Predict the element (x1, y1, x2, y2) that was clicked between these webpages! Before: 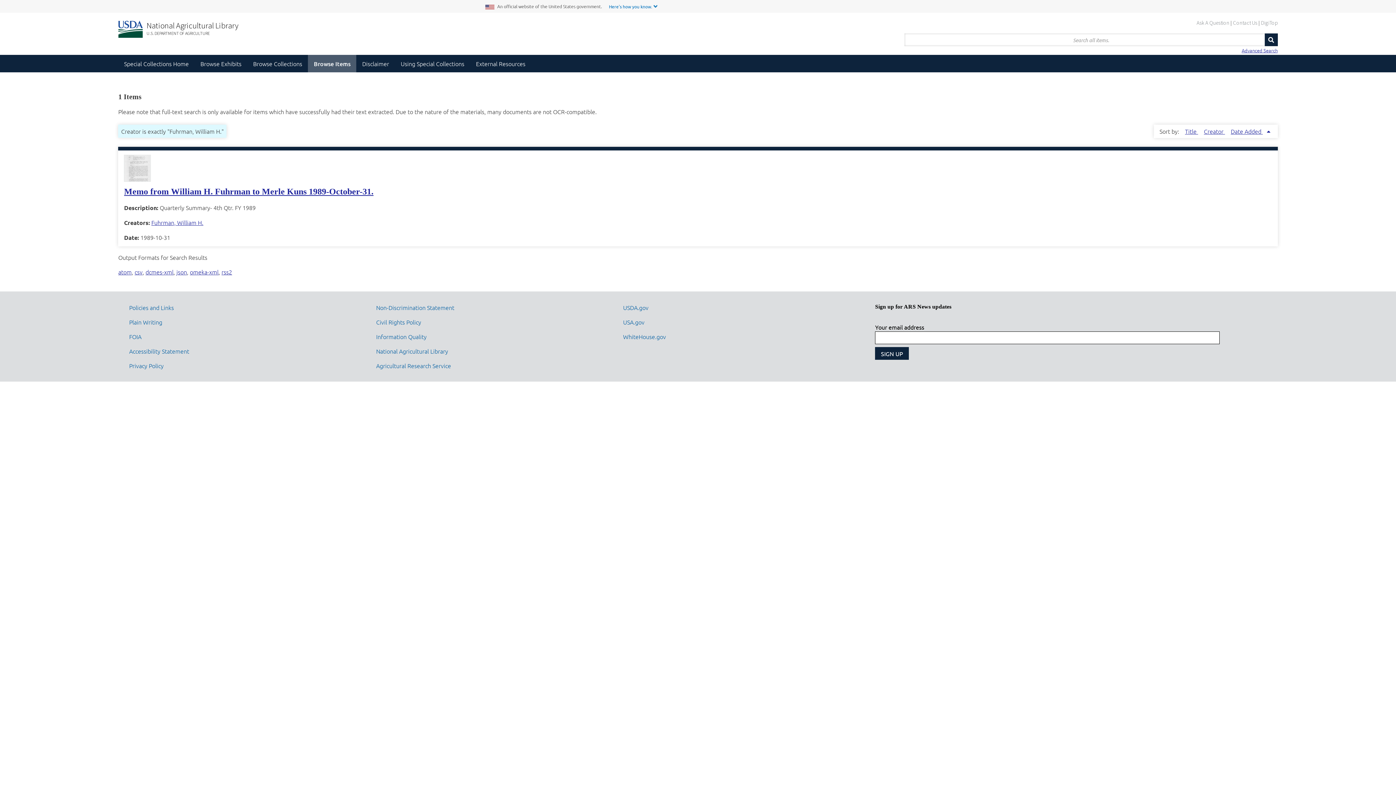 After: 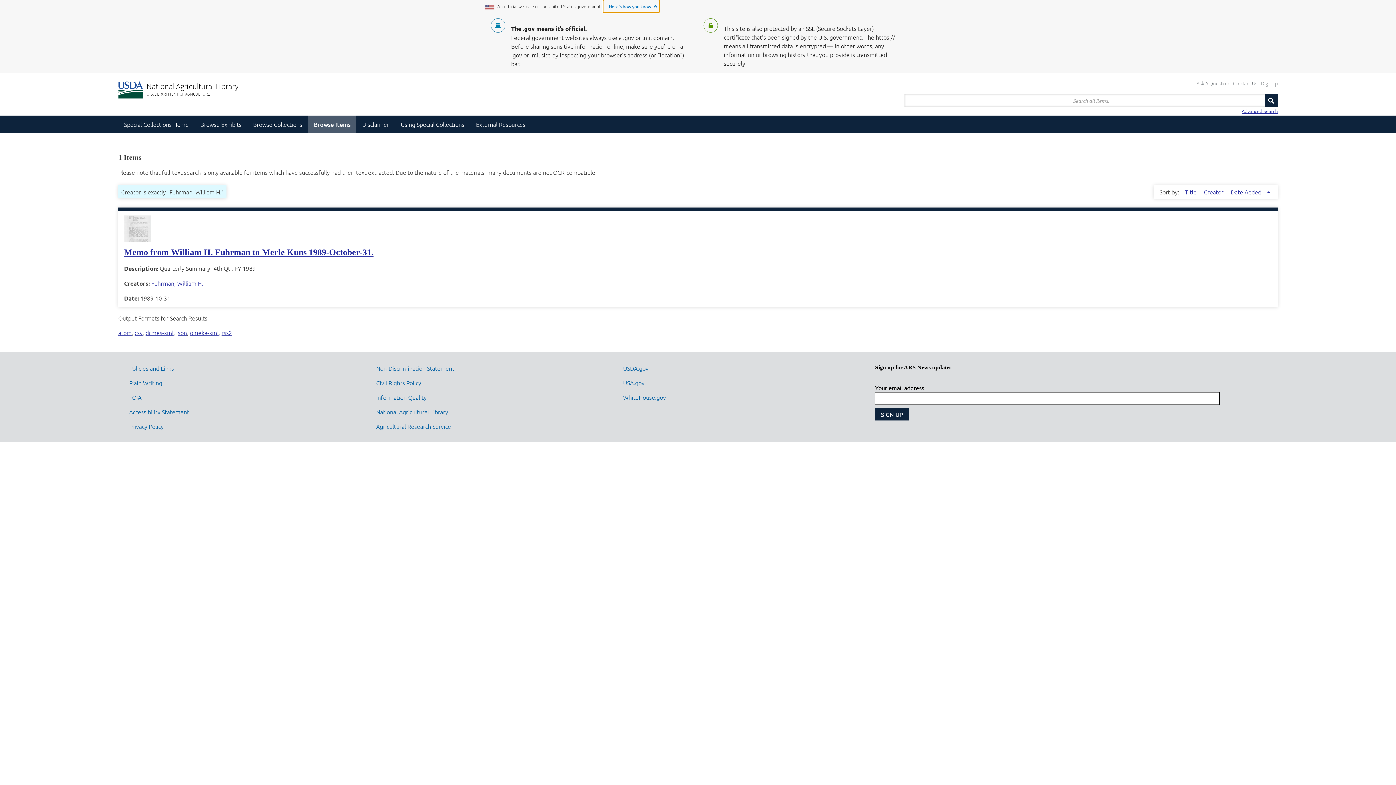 Action: label: Here's how you know. bbox: (603, 0, 659, 12)